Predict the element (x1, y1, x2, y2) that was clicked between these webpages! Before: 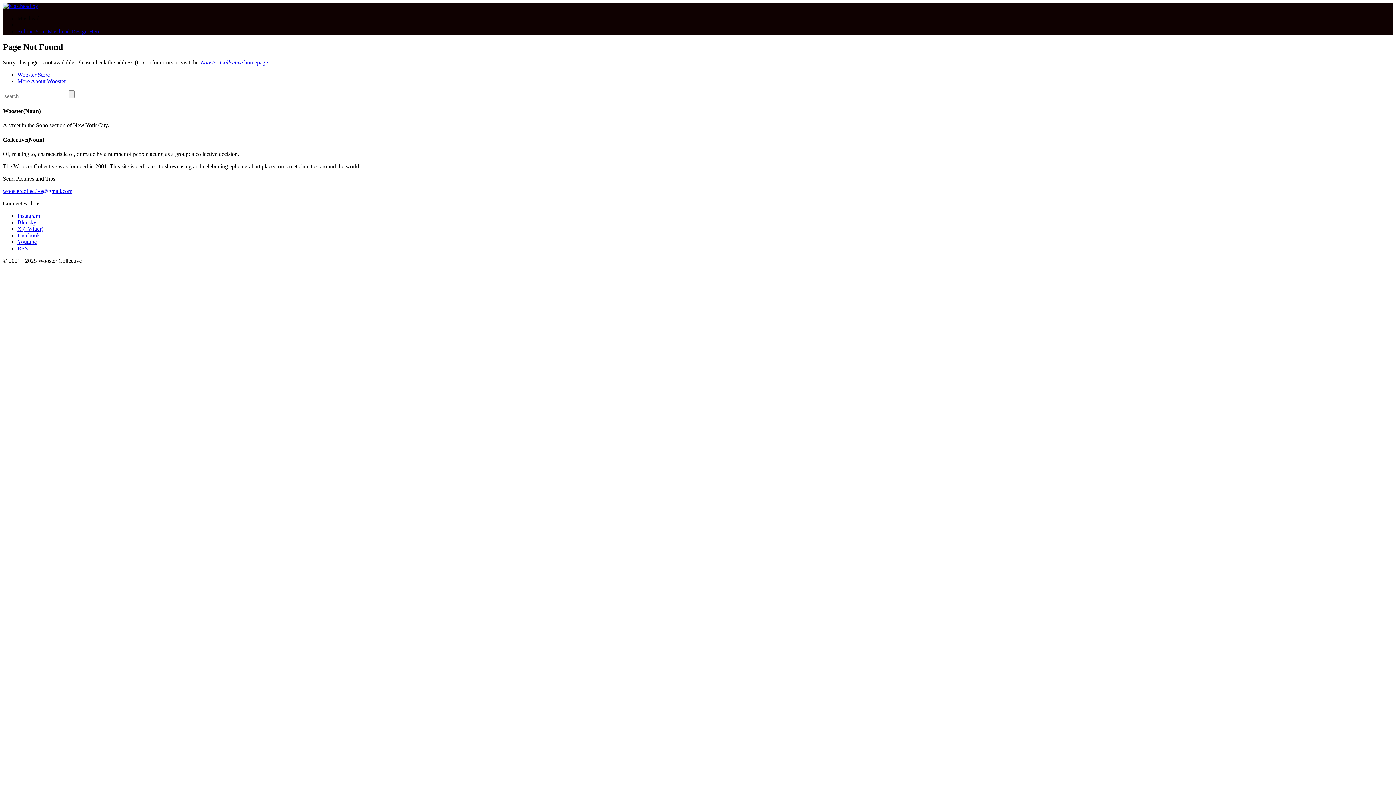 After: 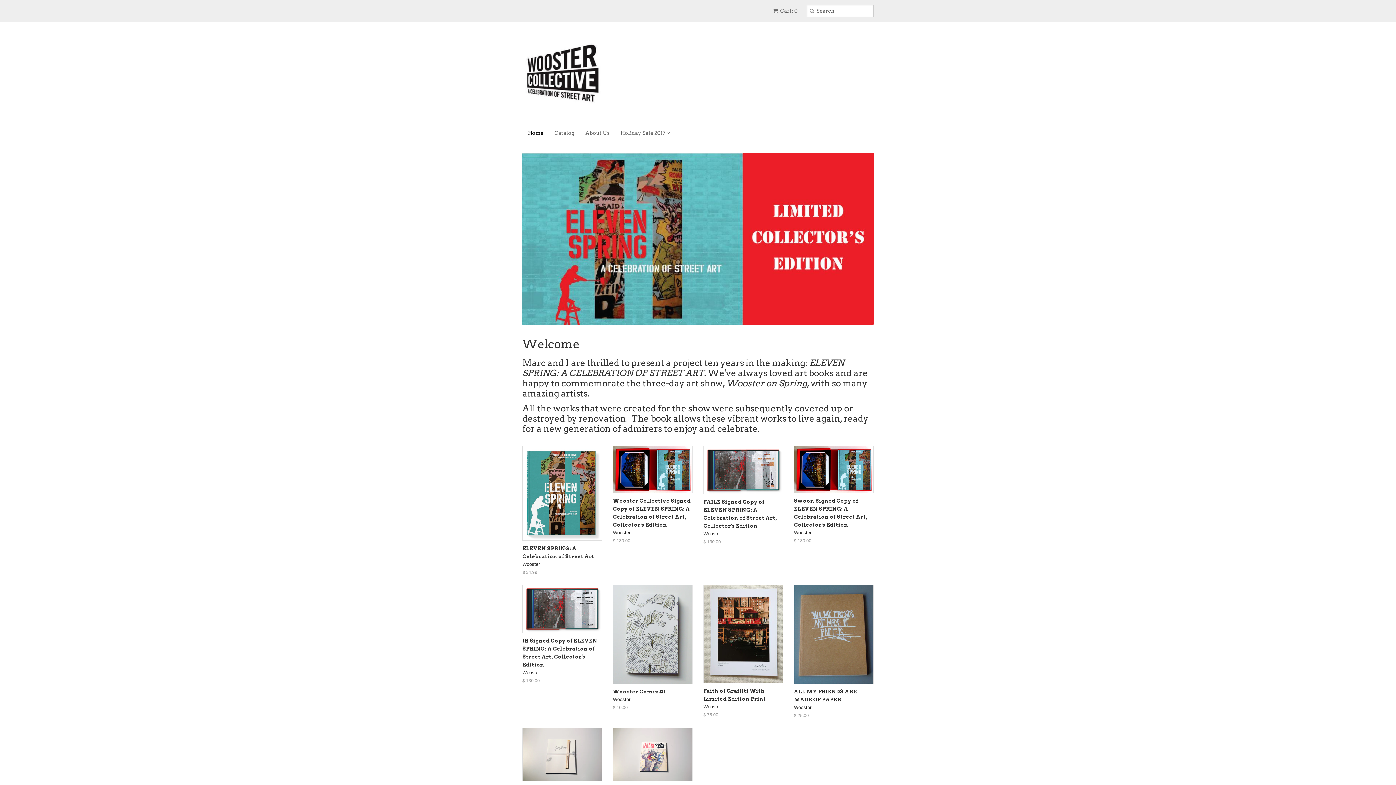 Action: label: Wooster Store bbox: (17, 71, 49, 77)